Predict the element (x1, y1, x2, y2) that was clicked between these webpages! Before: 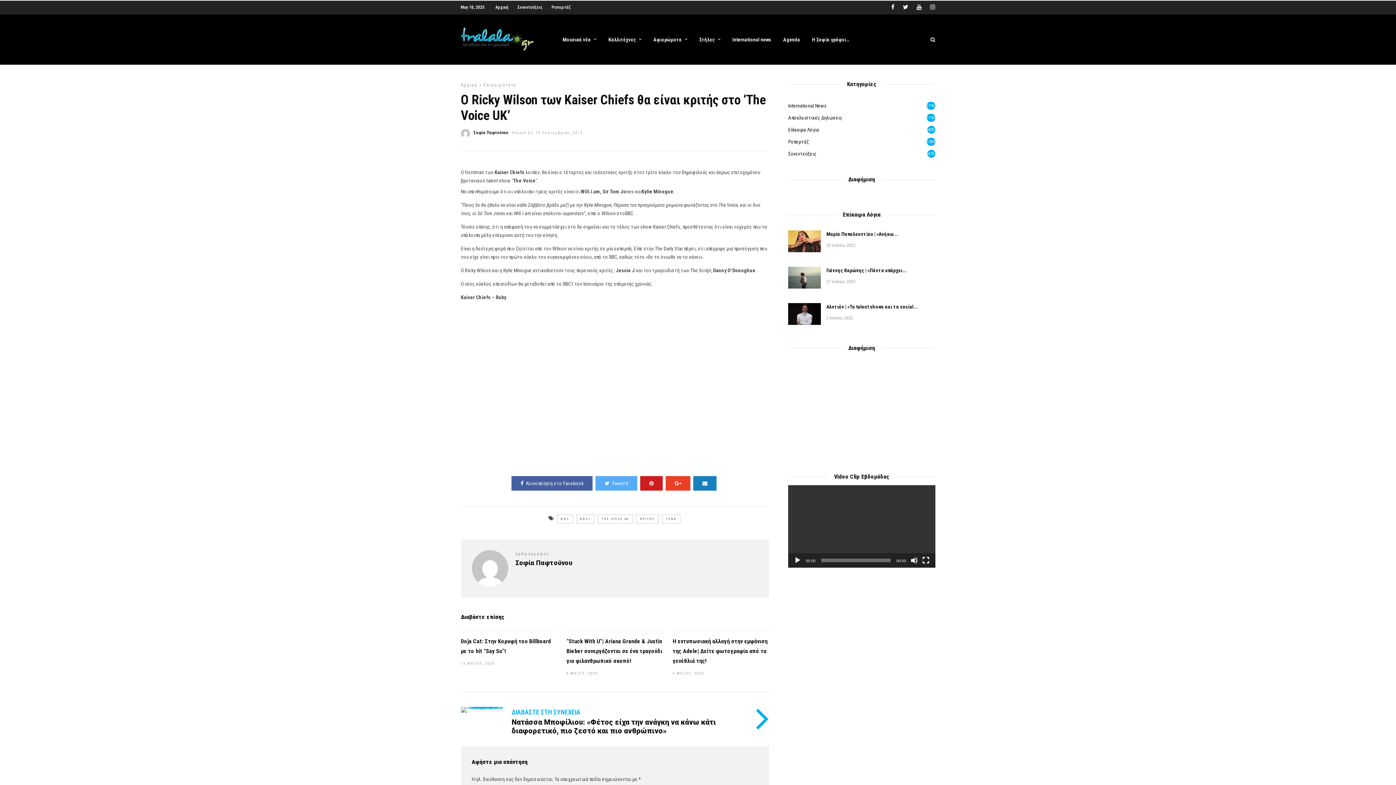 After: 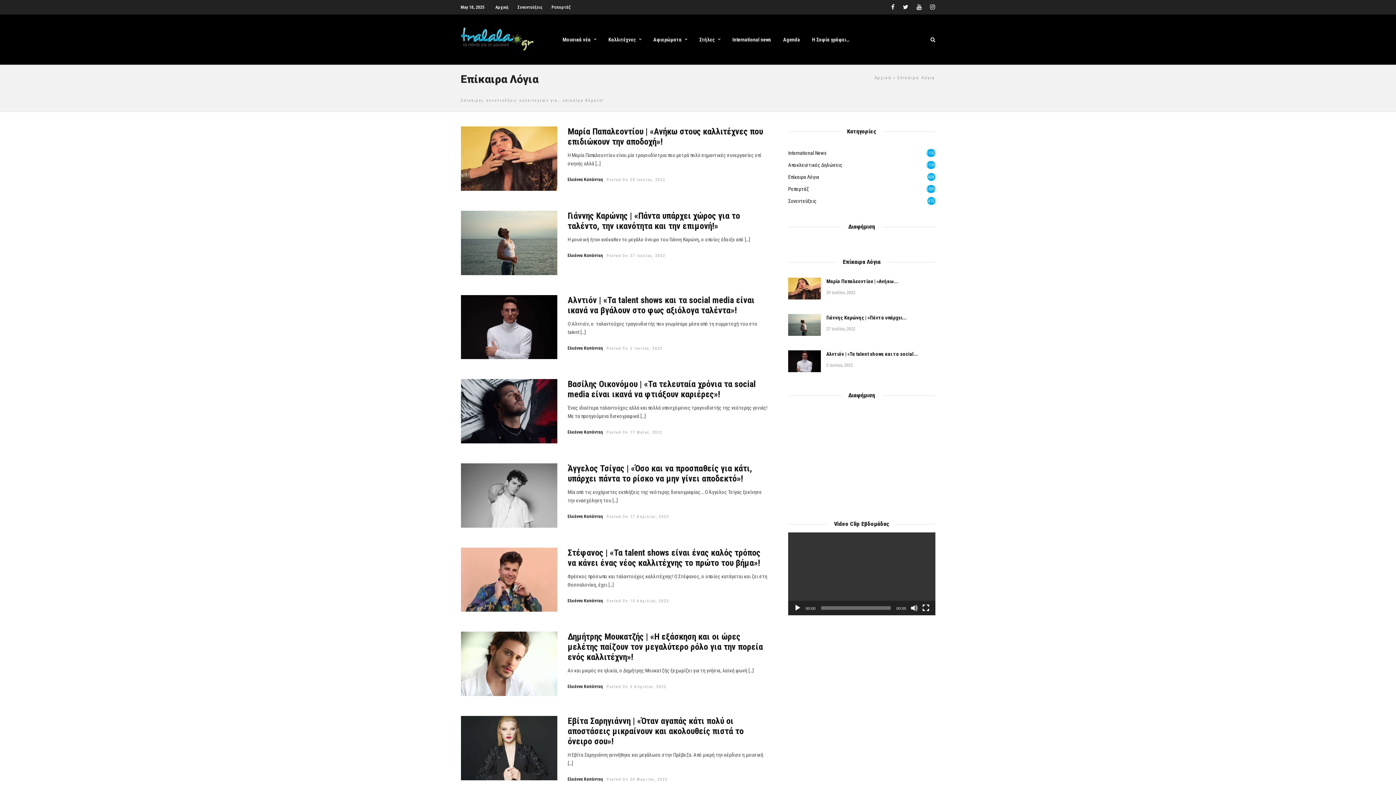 Action: label: Επίκαιρα Λόγια bbox: (788, 125, 819, 134)